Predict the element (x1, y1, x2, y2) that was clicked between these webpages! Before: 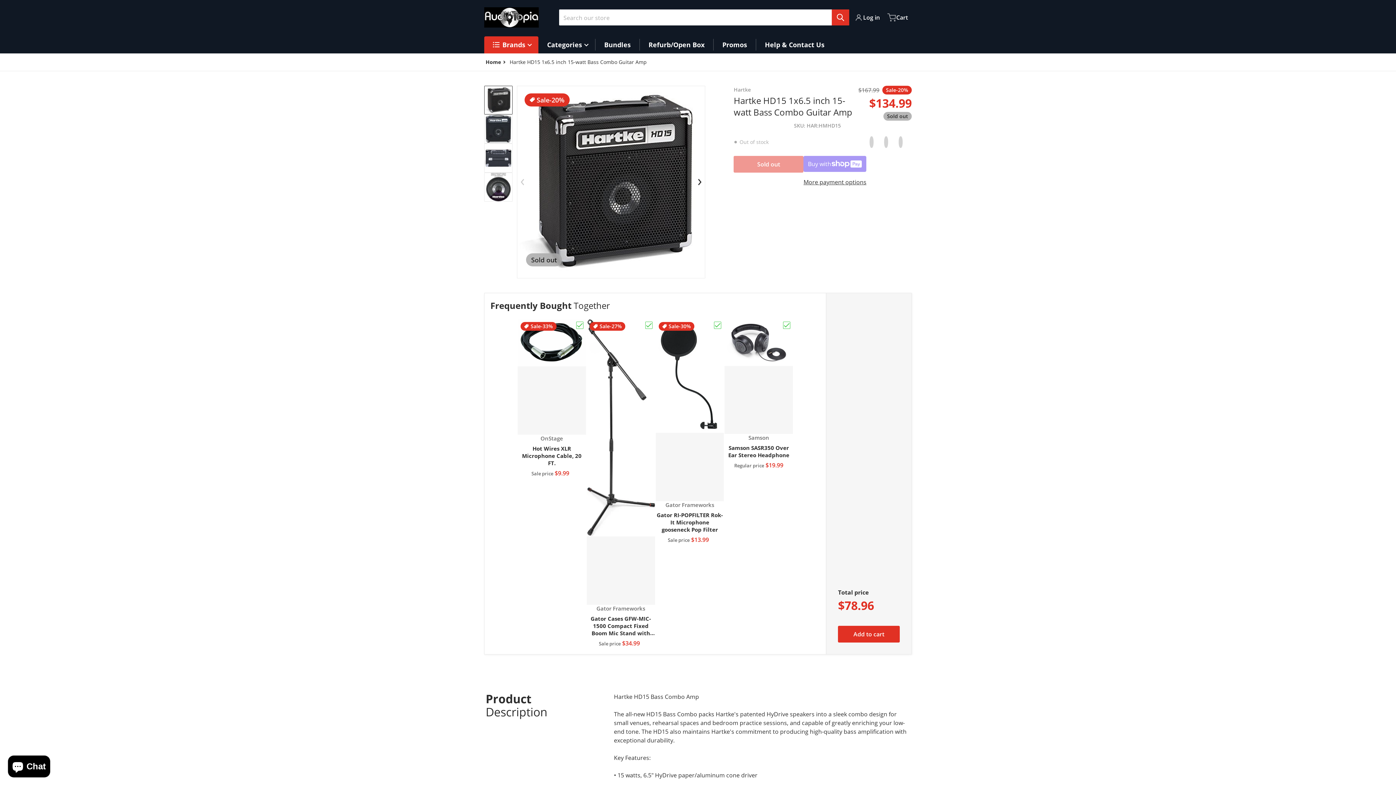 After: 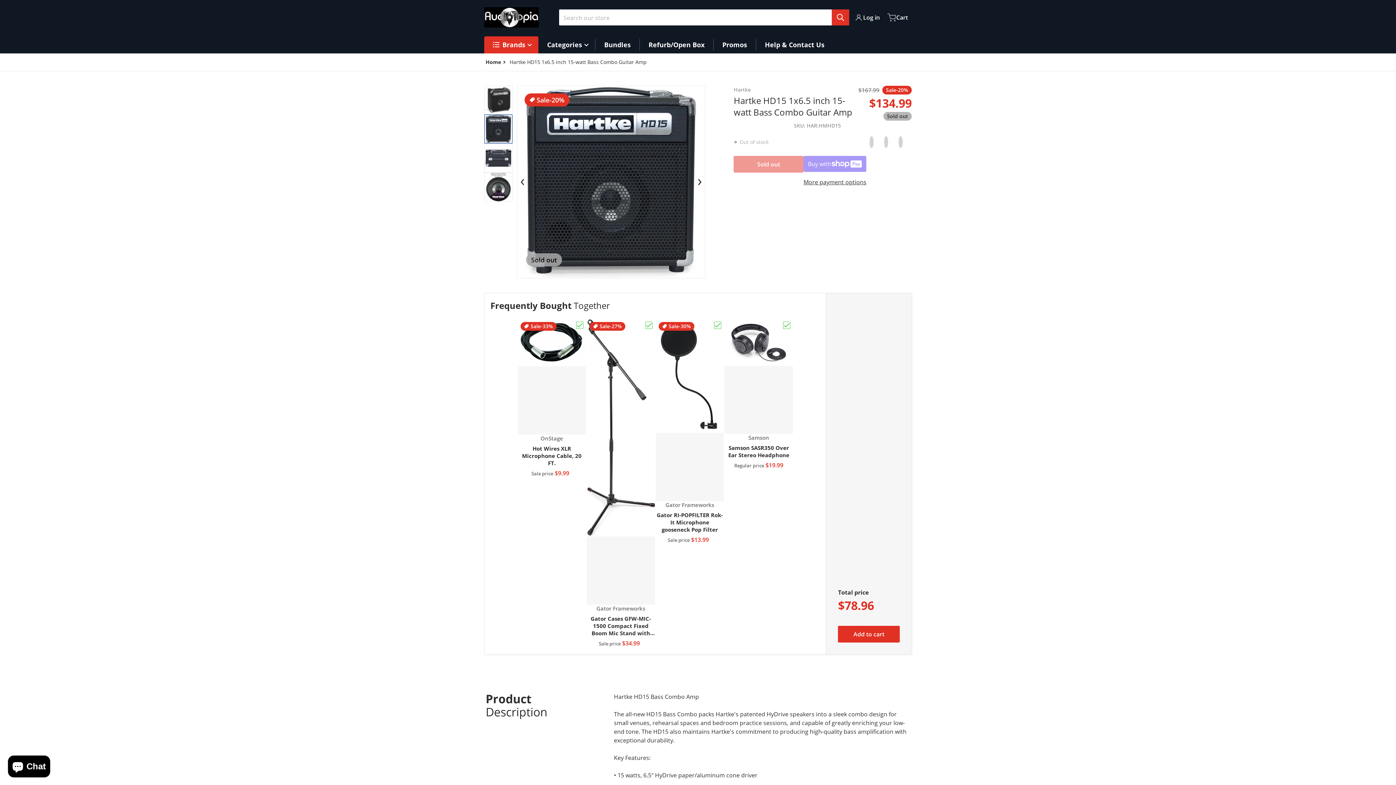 Action: bbox: (484, 114, 512, 143)